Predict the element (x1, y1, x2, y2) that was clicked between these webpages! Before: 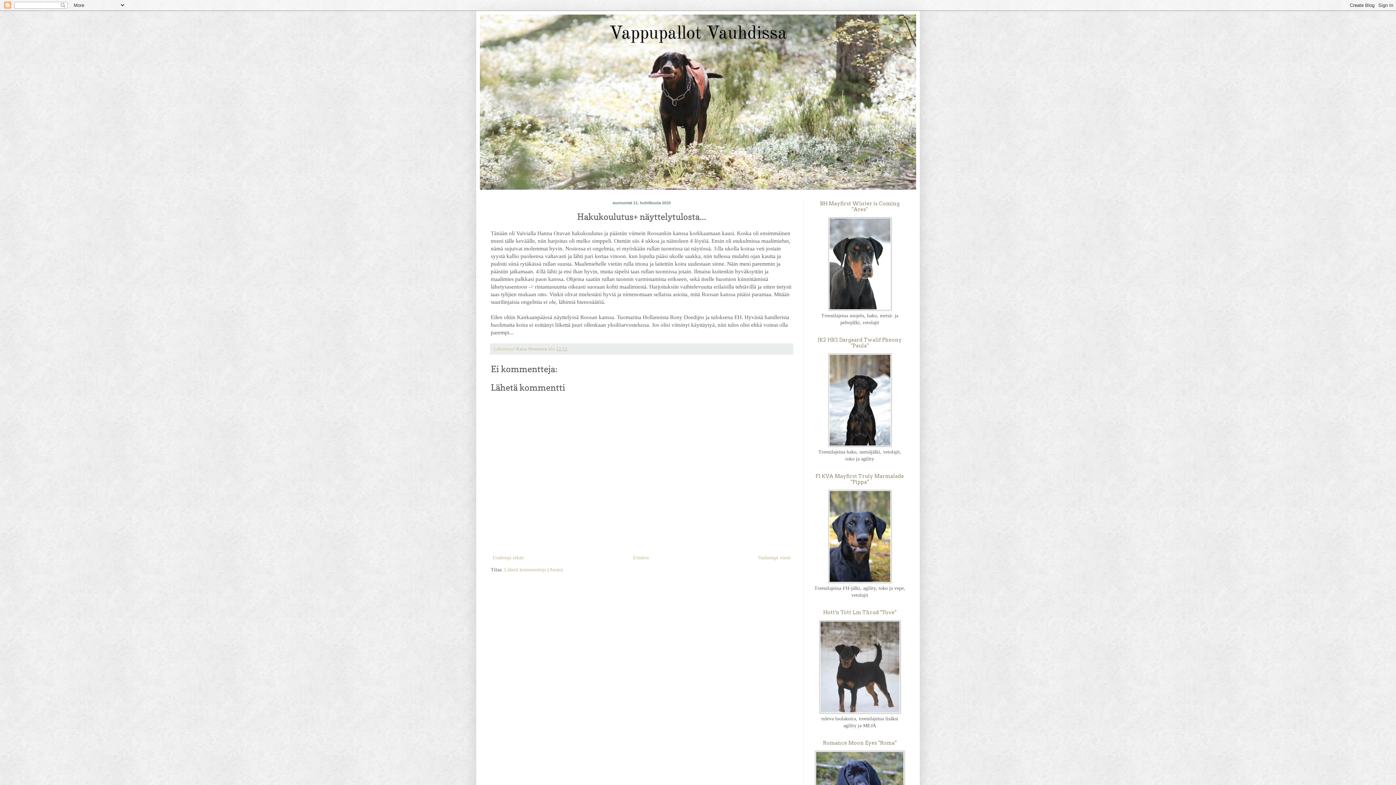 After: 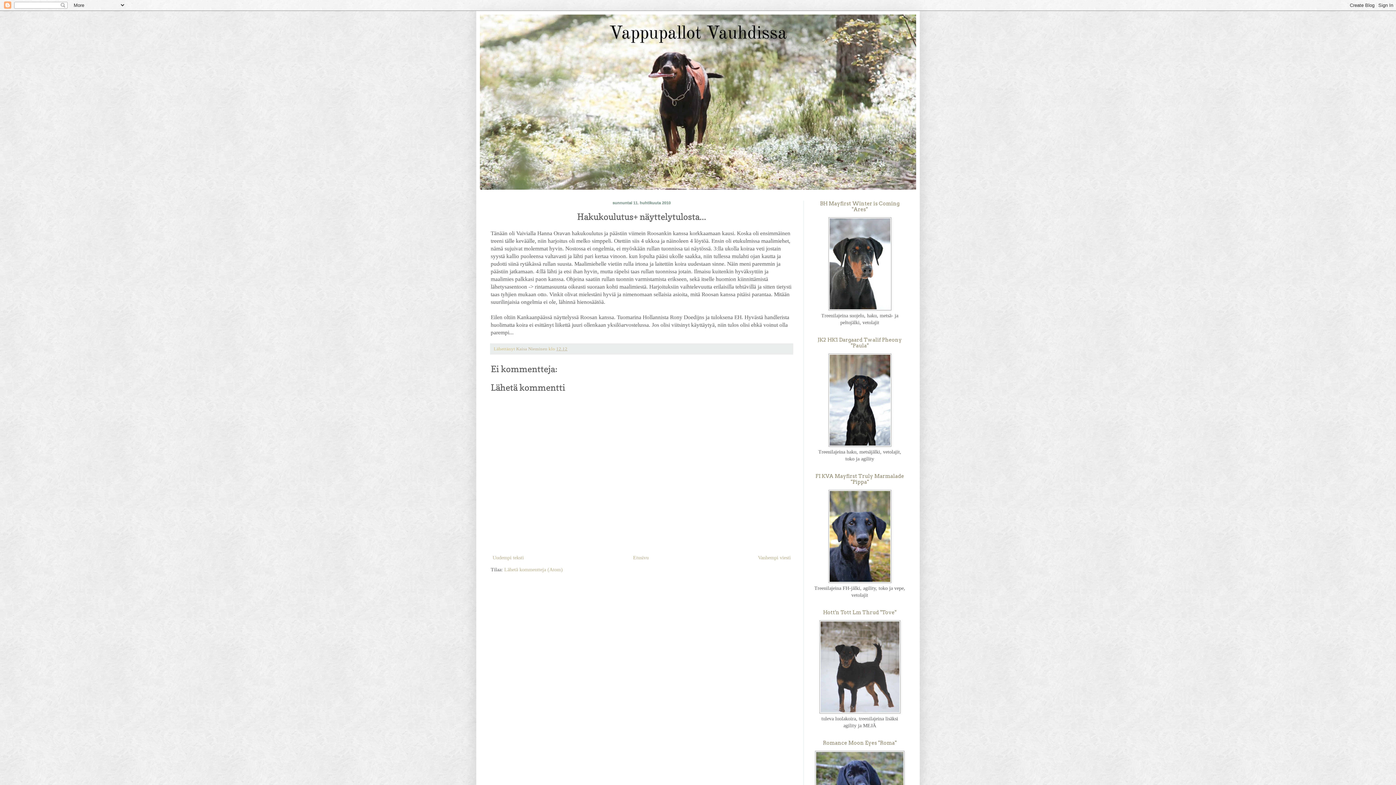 Action: bbox: (556, 346, 567, 351) label: 12.12